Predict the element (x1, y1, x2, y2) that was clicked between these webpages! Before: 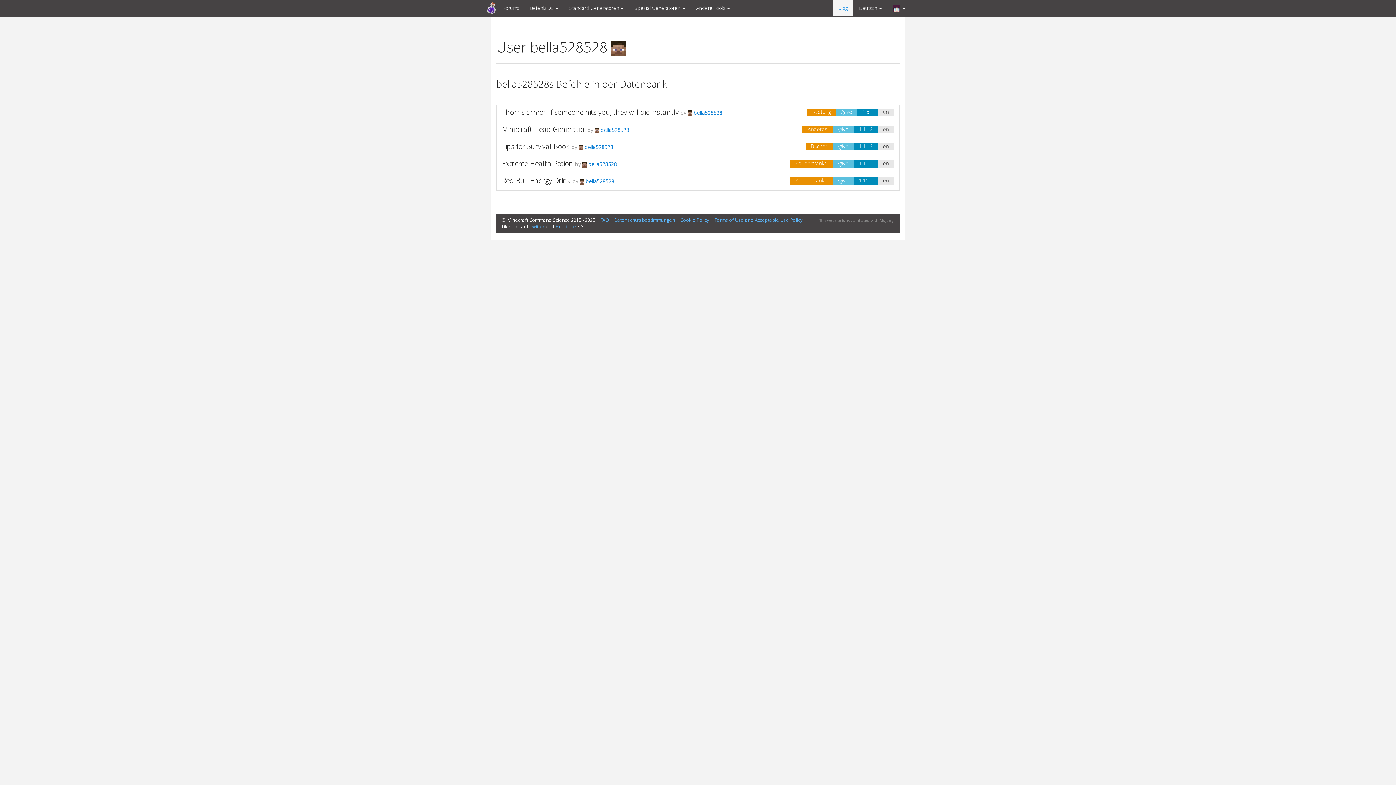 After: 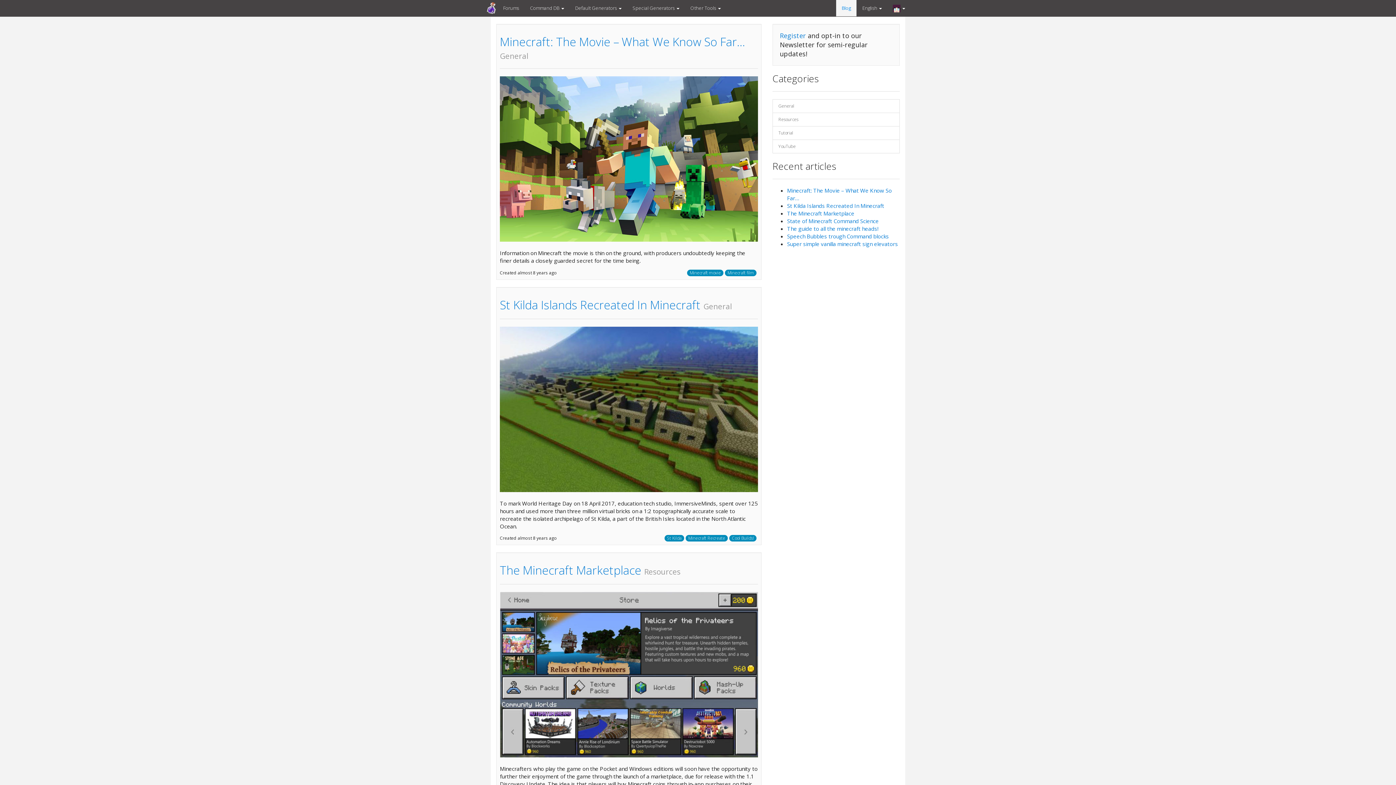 Action: bbox: (833, 0, 853, 16) label: Blog